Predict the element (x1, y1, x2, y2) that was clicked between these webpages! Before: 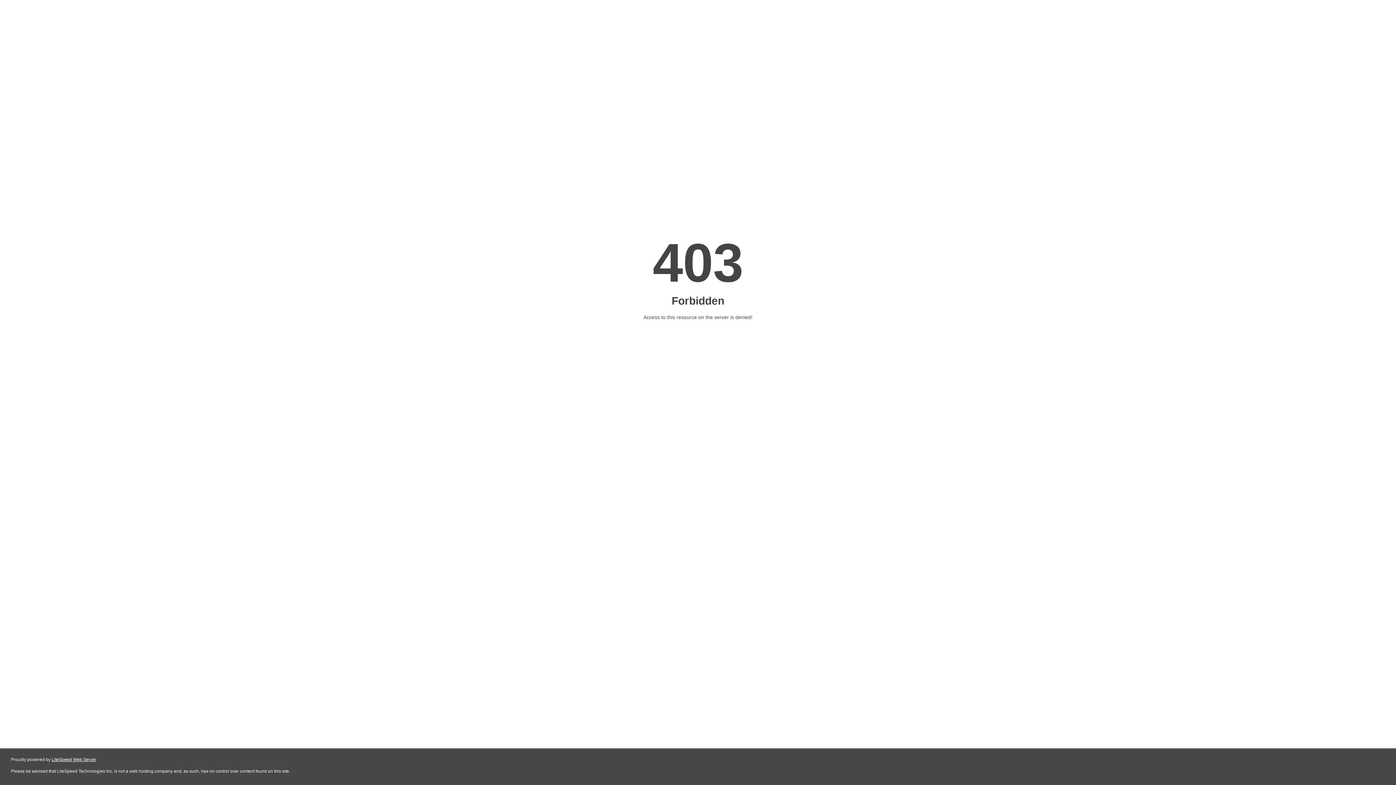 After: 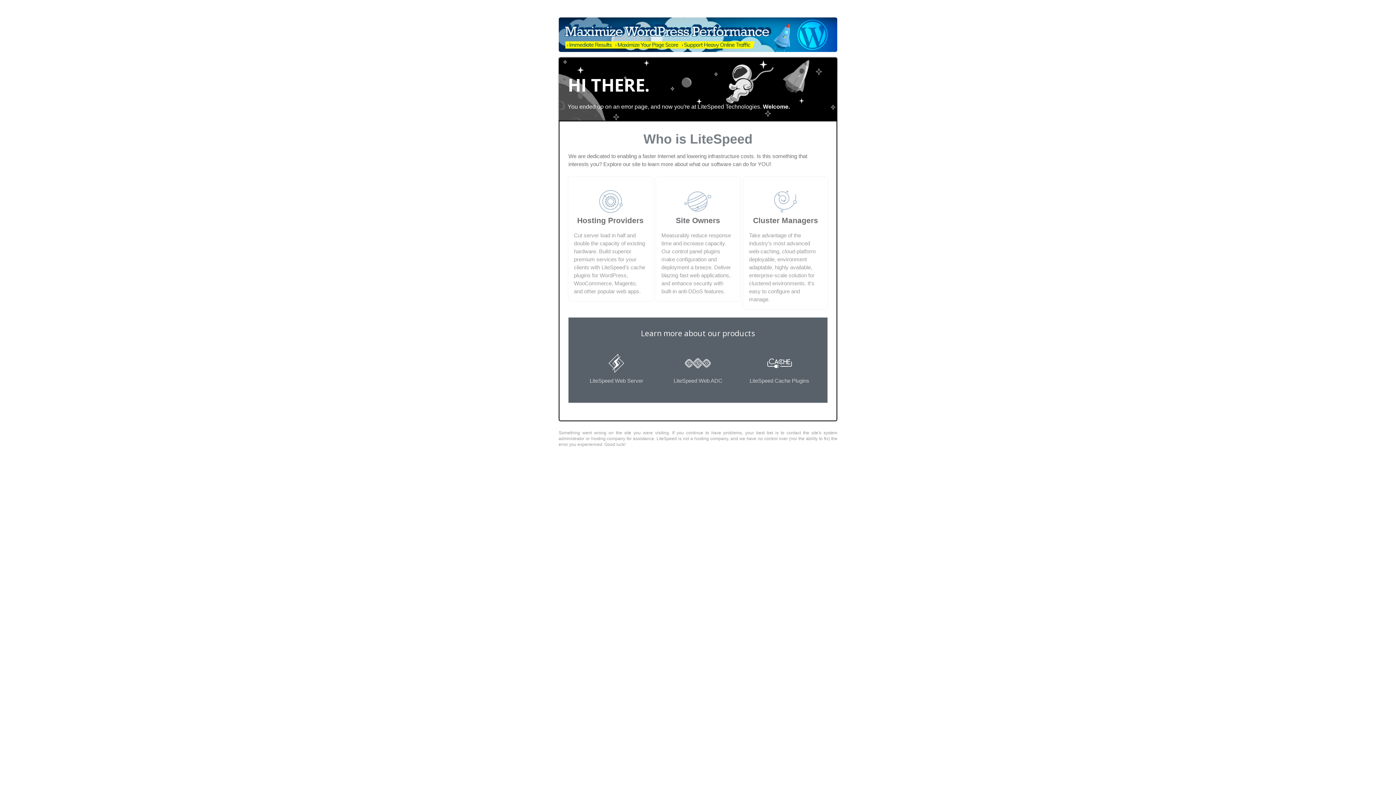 Action: bbox: (51, 757, 96, 762) label: LiteSpeed Web Server